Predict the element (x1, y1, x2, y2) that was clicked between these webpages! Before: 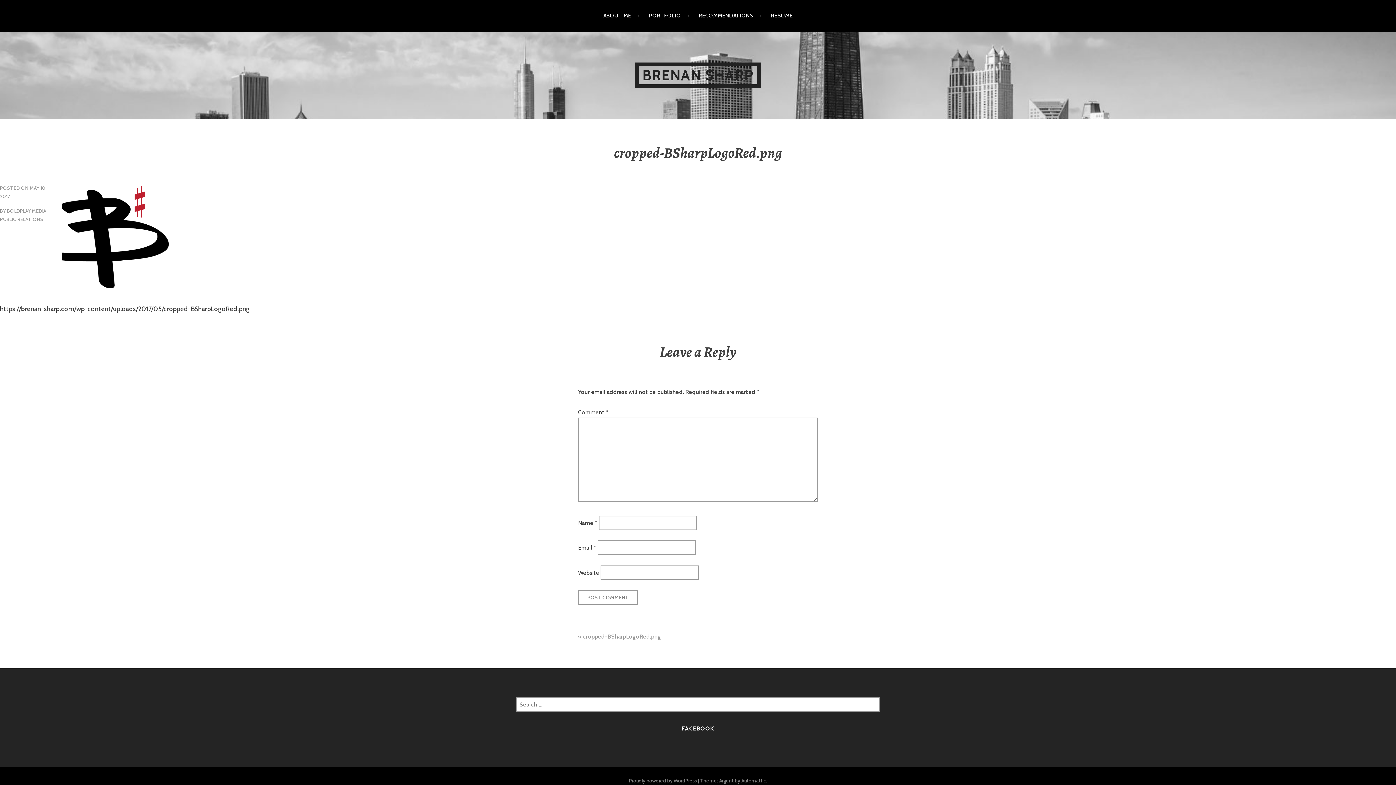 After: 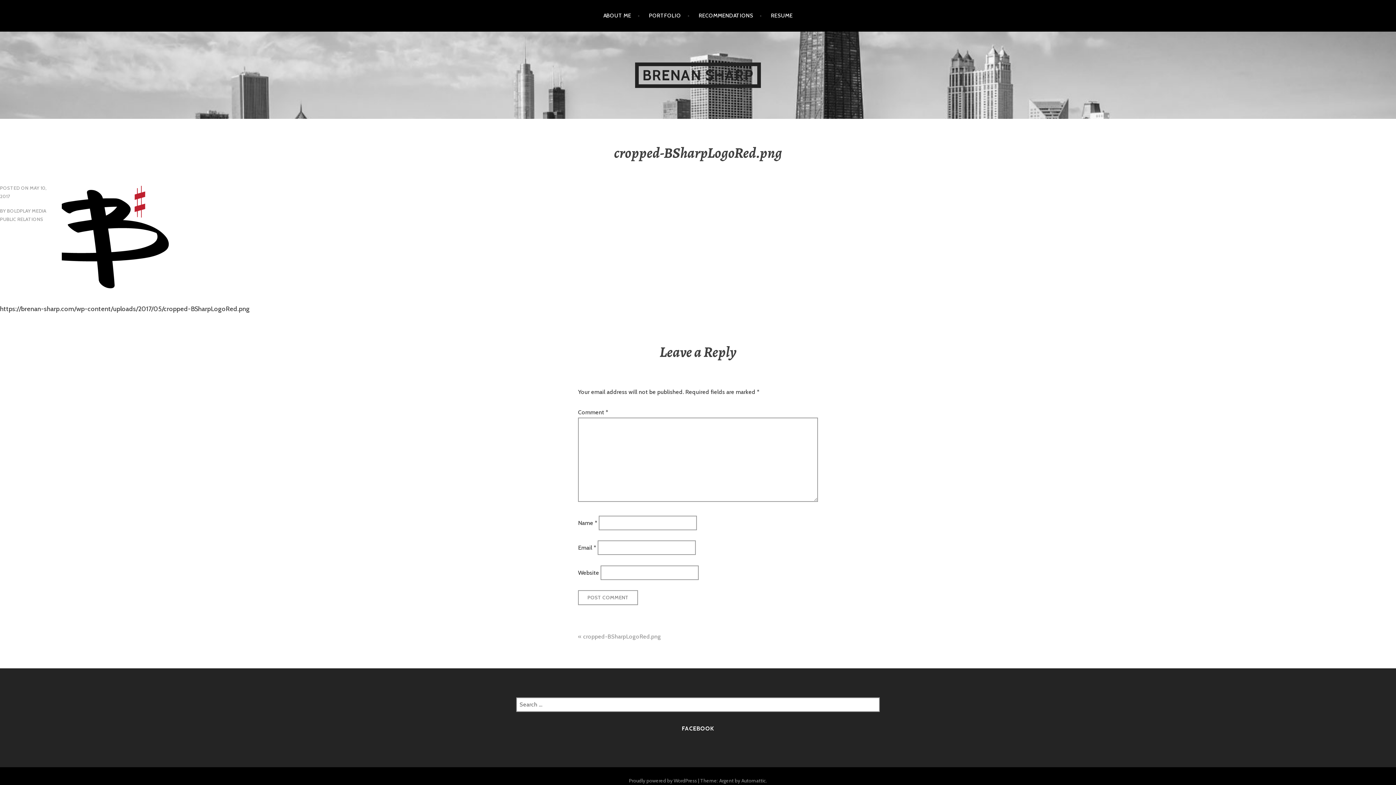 Action: bbox: (583, 633, 661, 640) label: cropped-BSharpLogoRed.png